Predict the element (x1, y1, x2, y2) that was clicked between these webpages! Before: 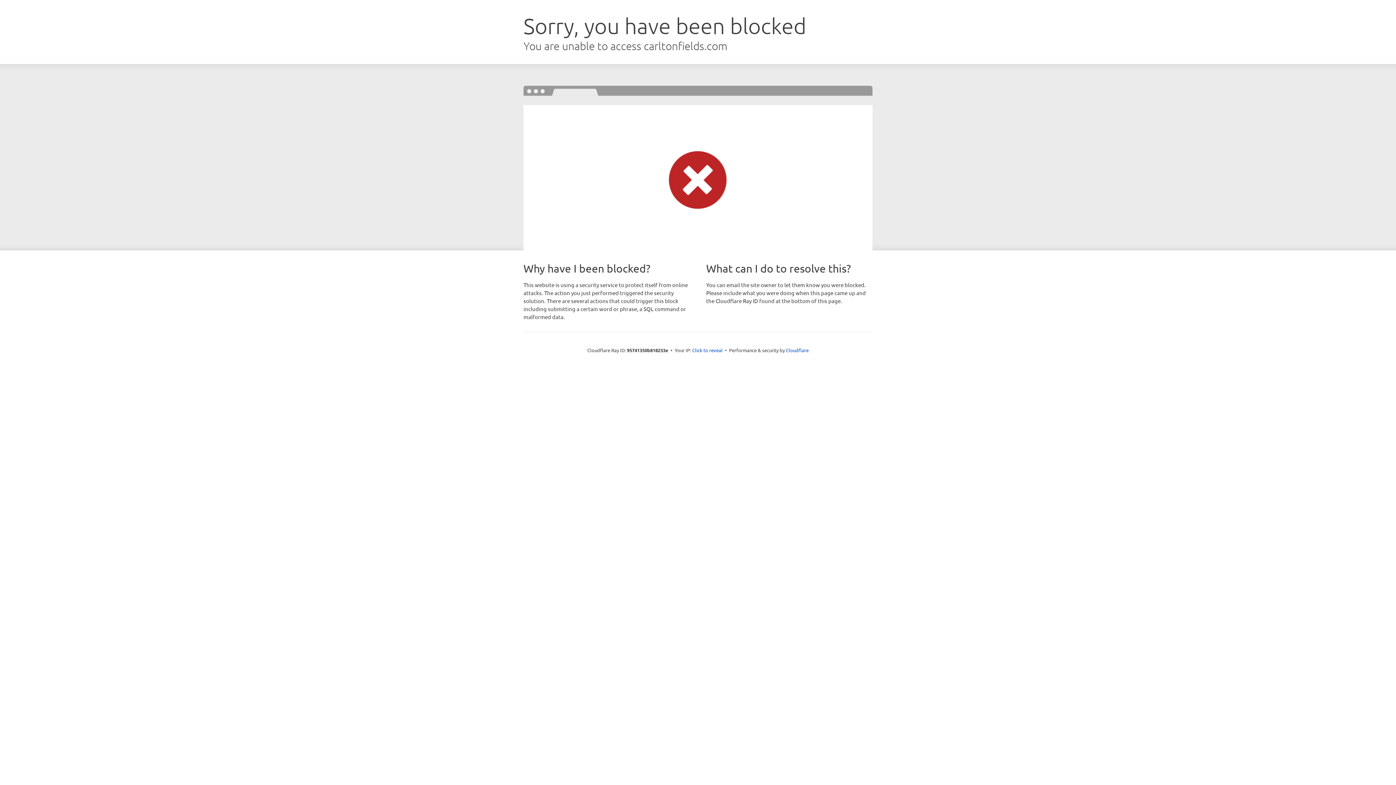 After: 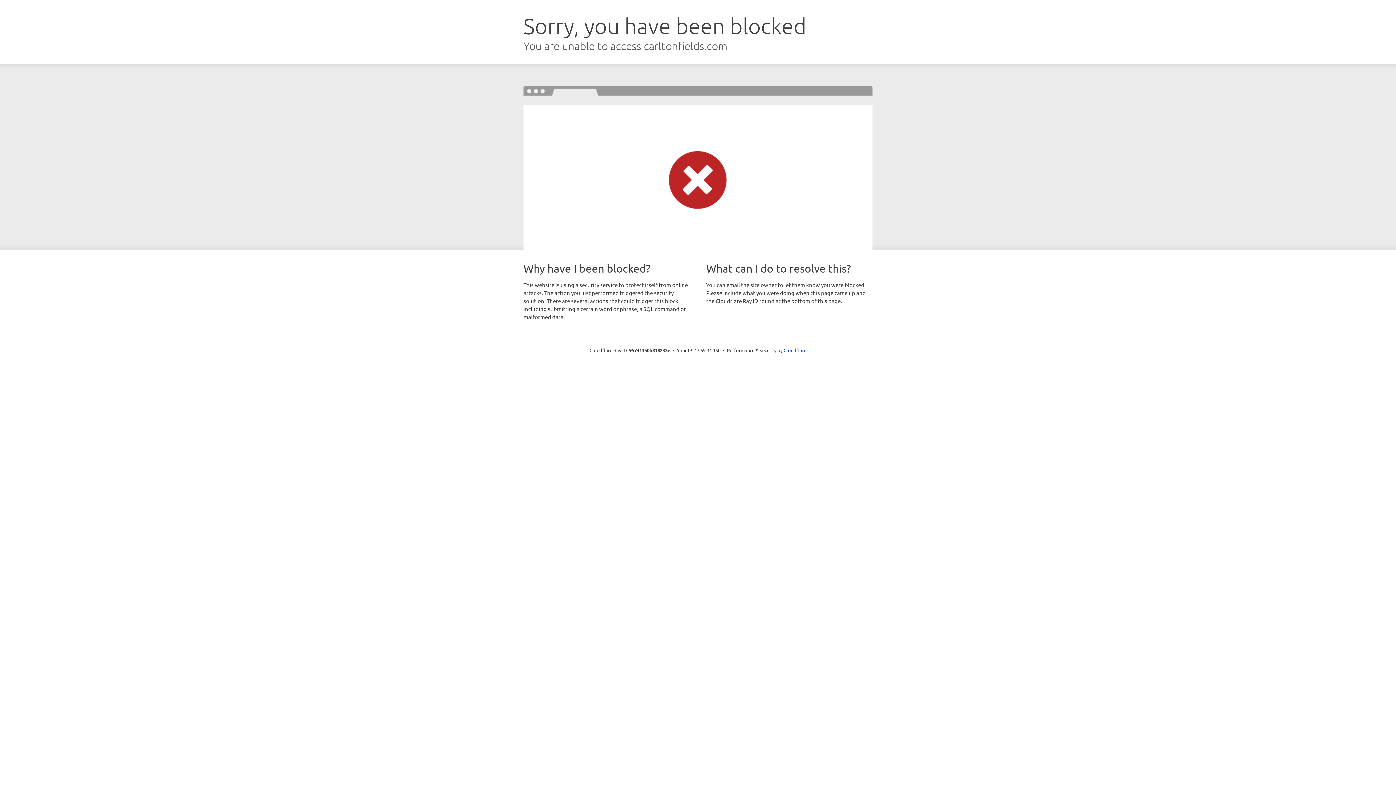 Action: bbox: (692, 346, 722, 353) label: Click to reveal